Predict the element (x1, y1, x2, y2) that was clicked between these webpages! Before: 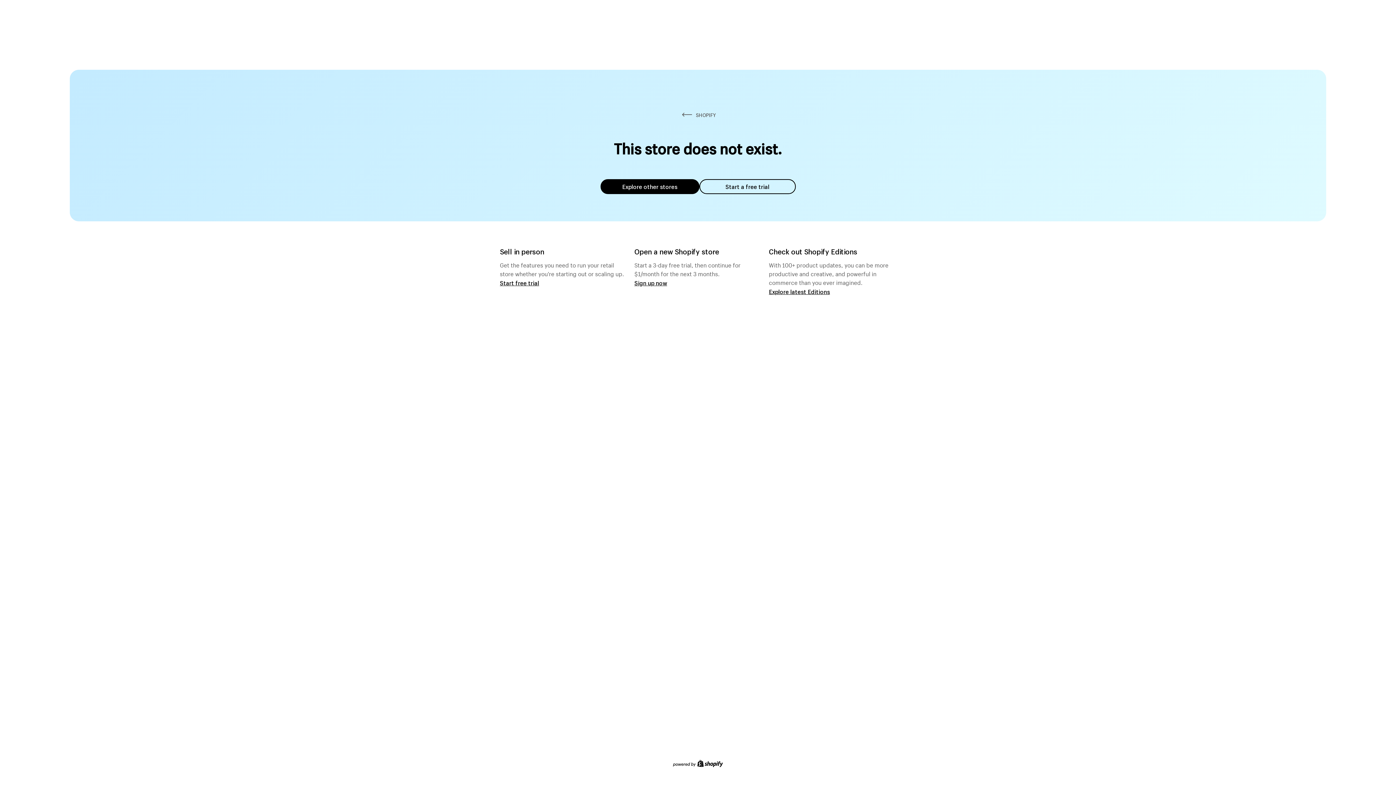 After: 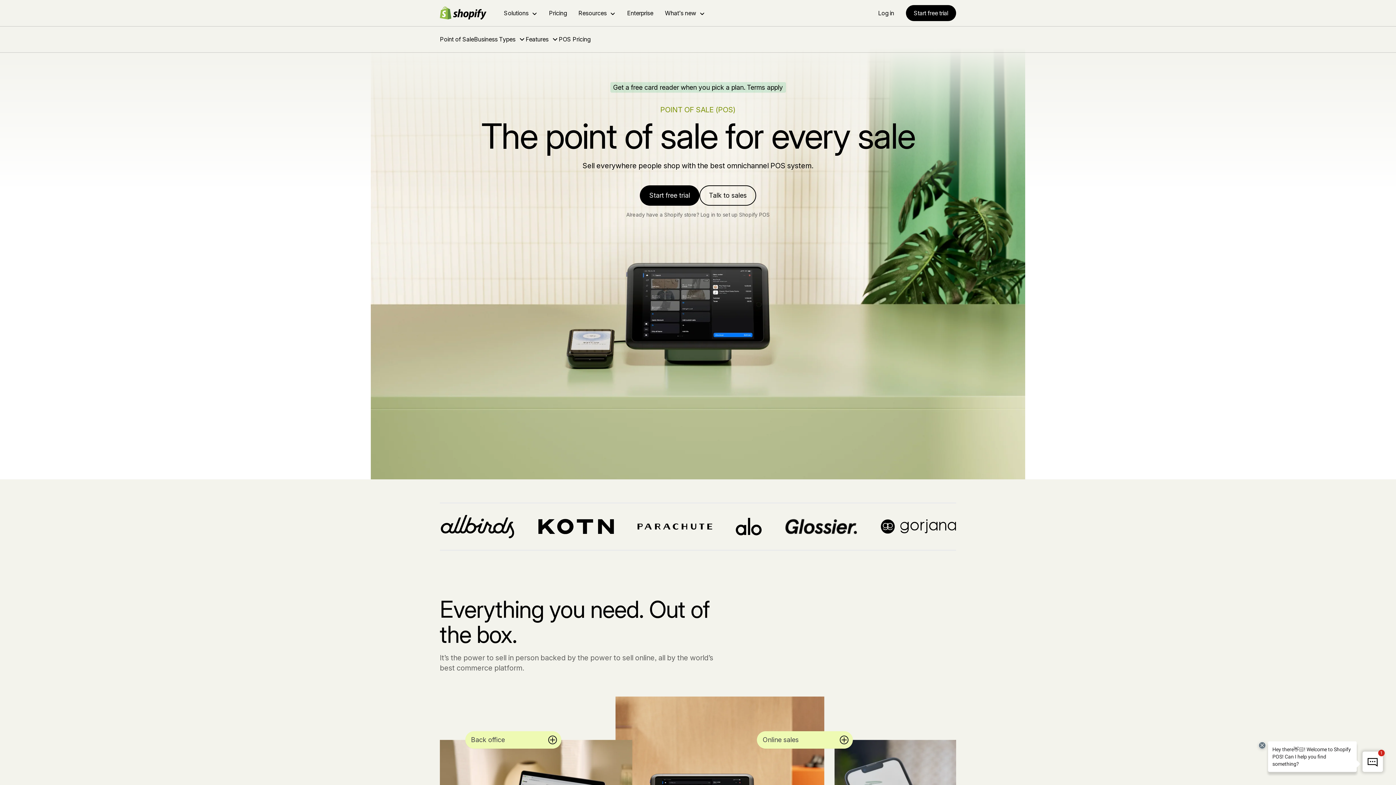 Action: bbox: (500, 279, 539, 286) label: Start free trial